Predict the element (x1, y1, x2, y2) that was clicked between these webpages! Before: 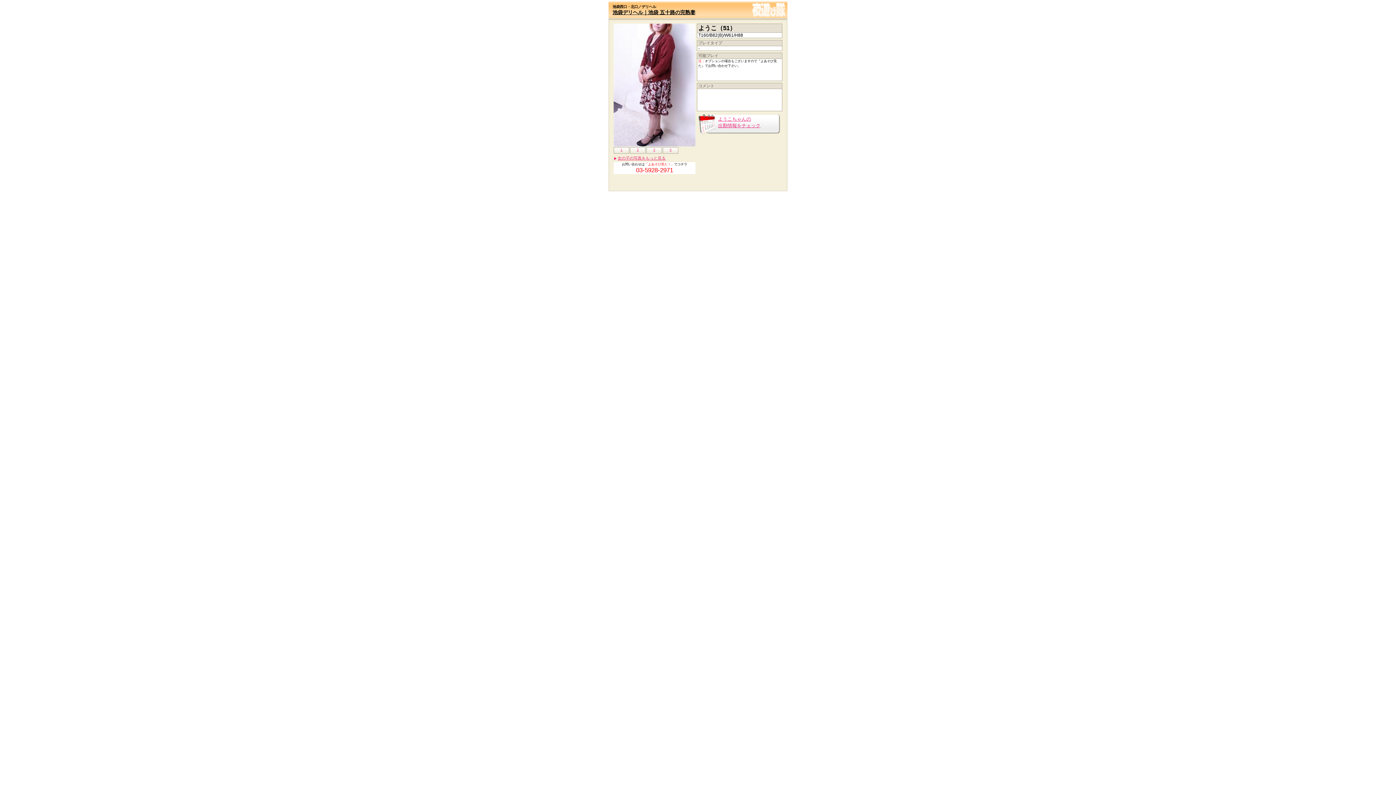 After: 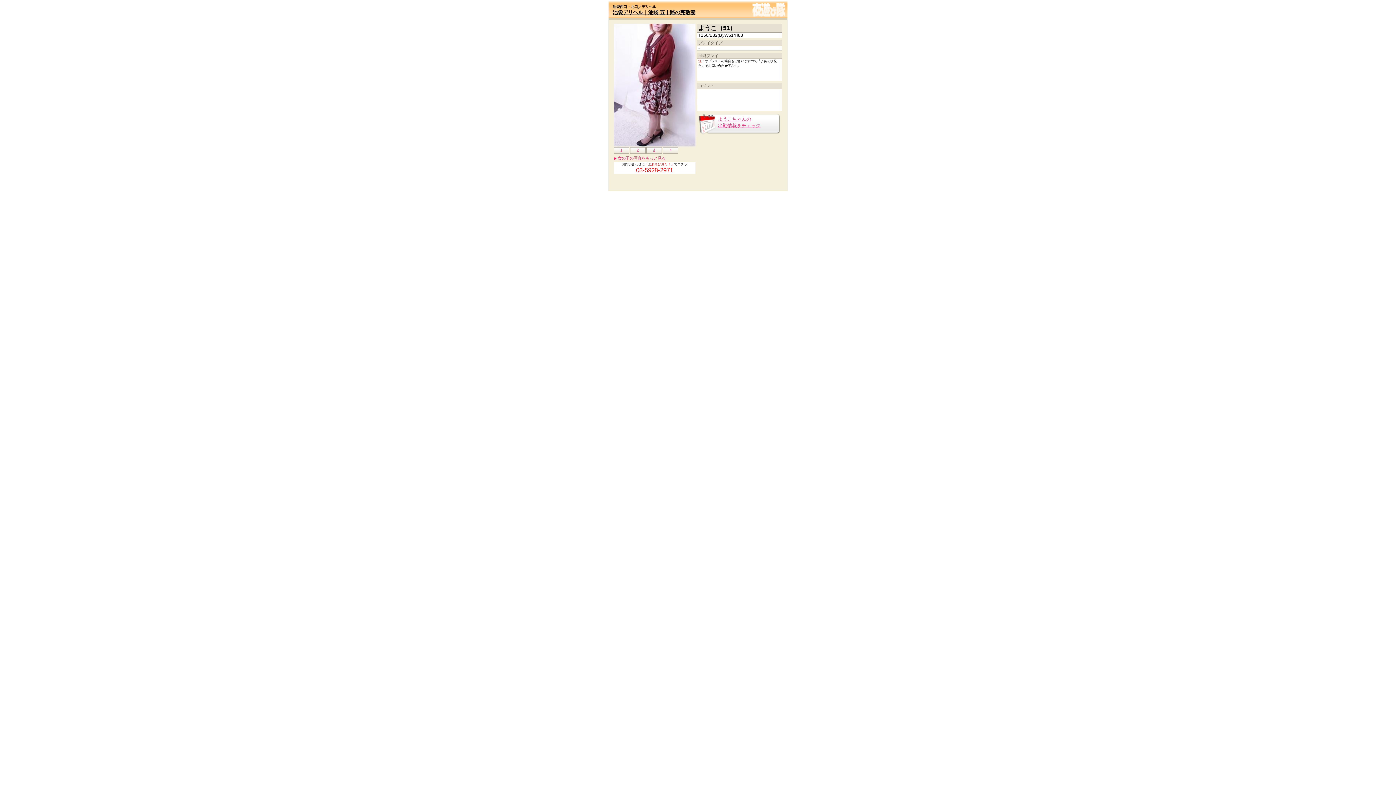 Action: bbox: (662, 148, 678, 154) label: 4